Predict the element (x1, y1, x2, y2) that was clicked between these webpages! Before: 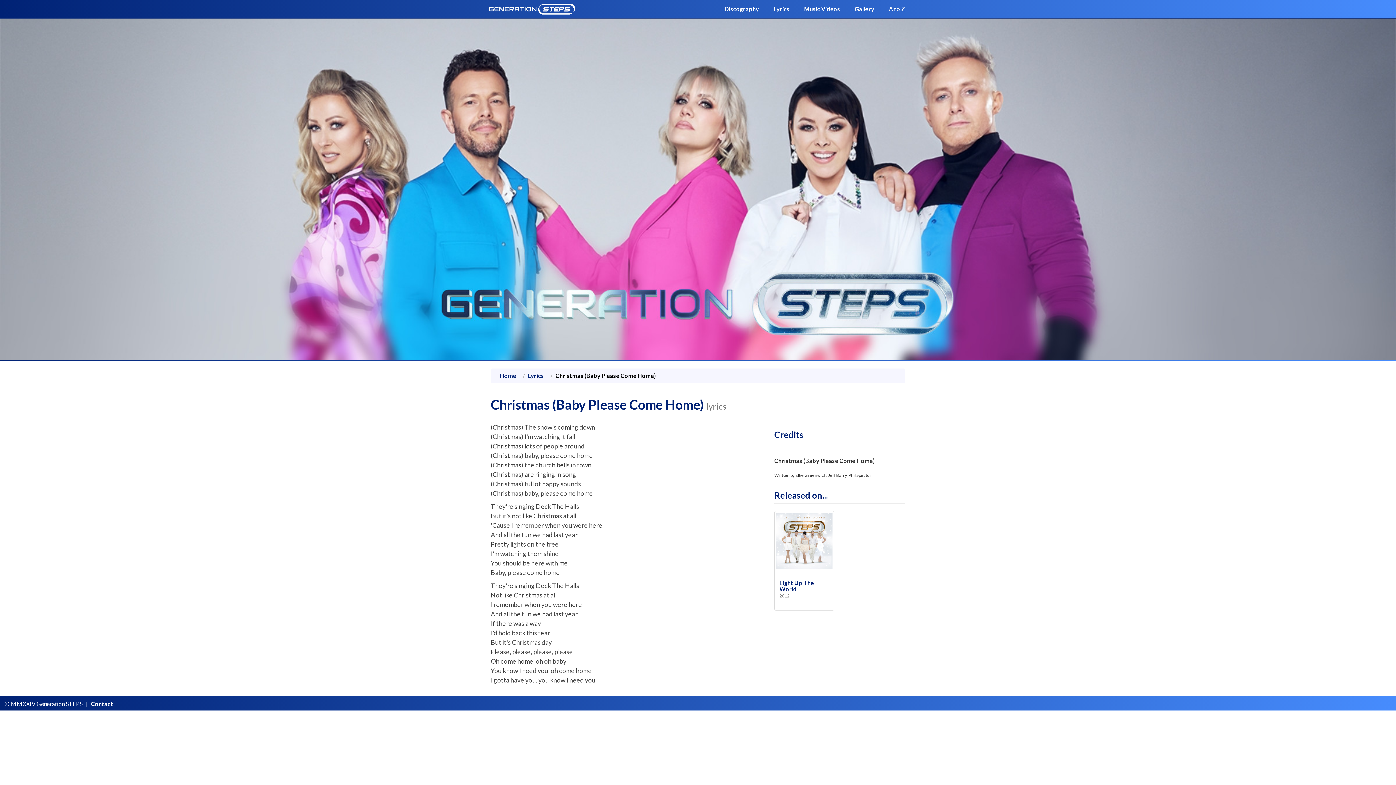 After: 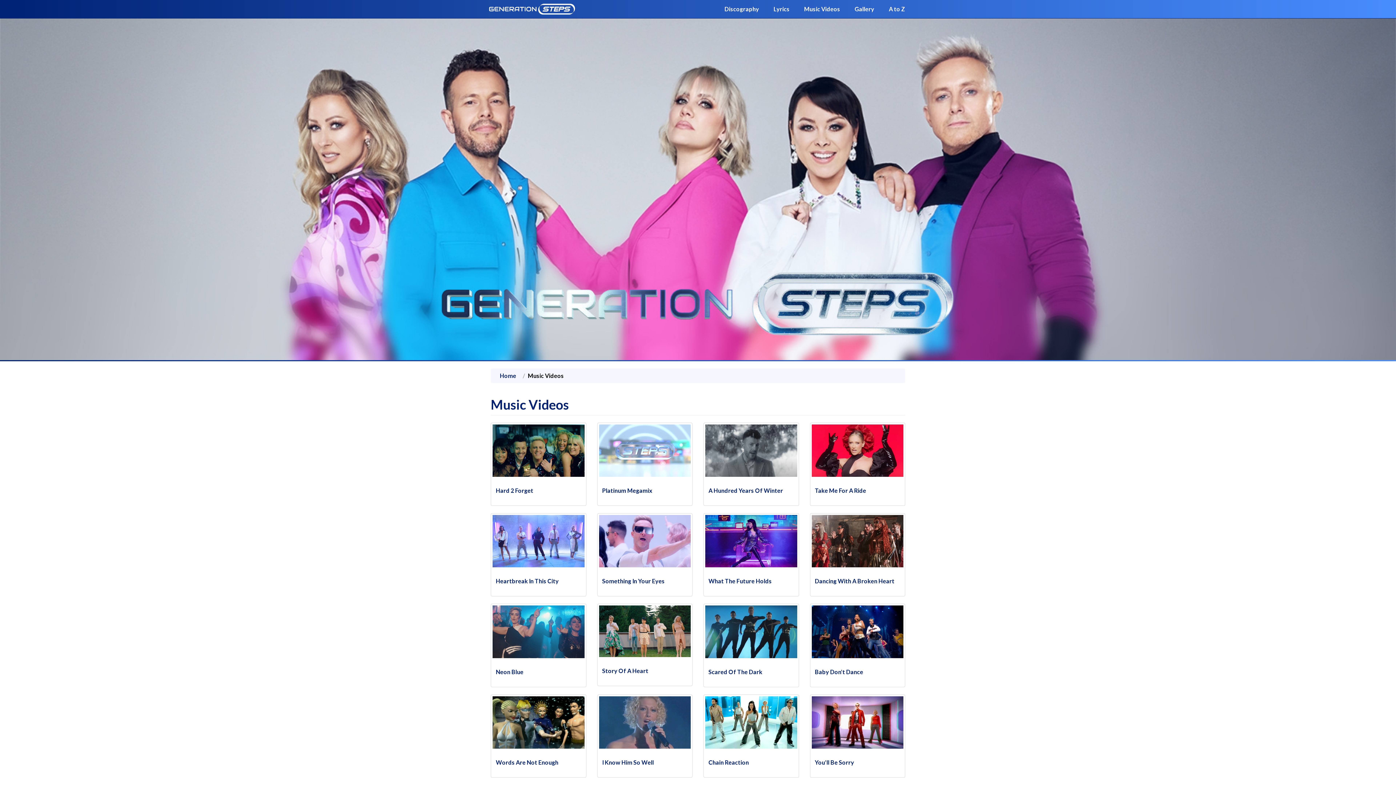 Action: label: Music Videos bbox: (798, 0, 845, 18)